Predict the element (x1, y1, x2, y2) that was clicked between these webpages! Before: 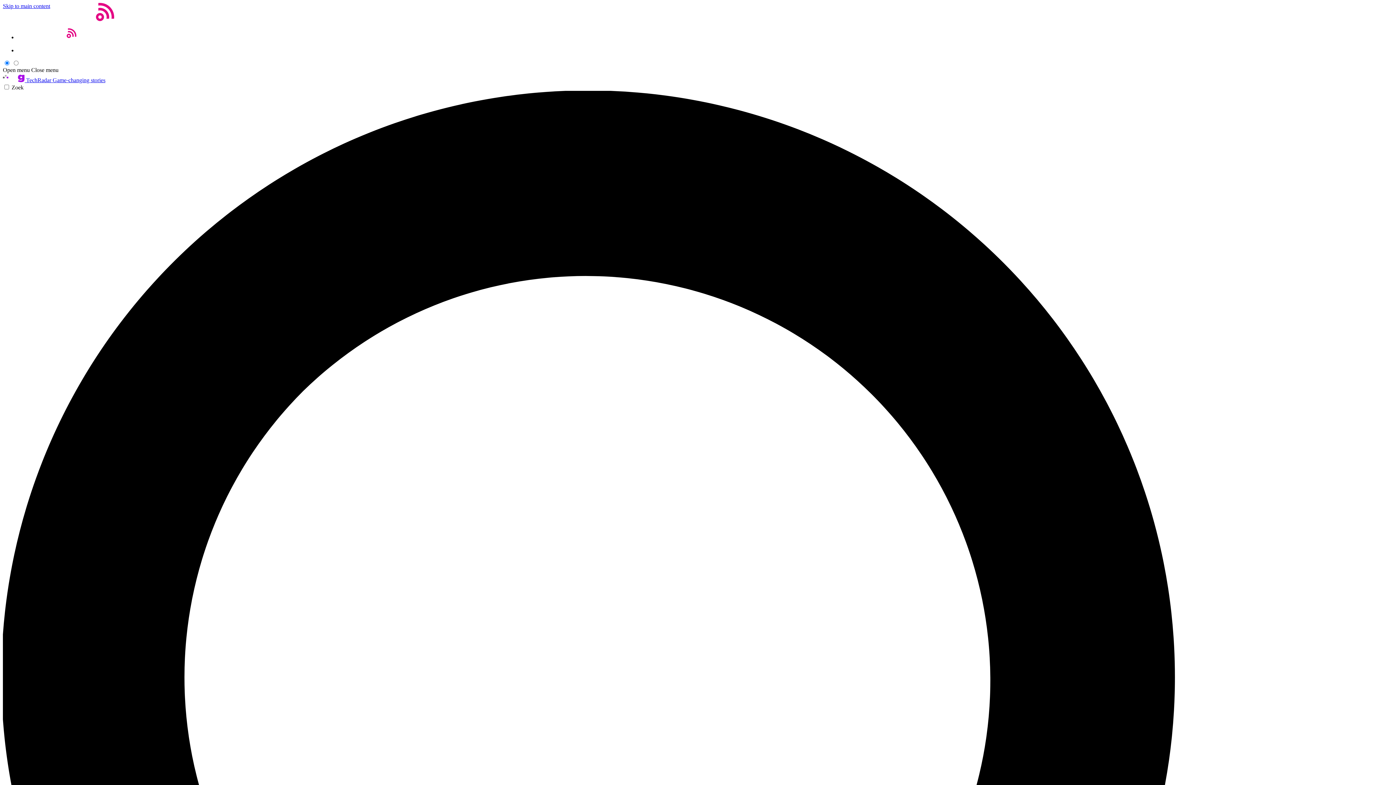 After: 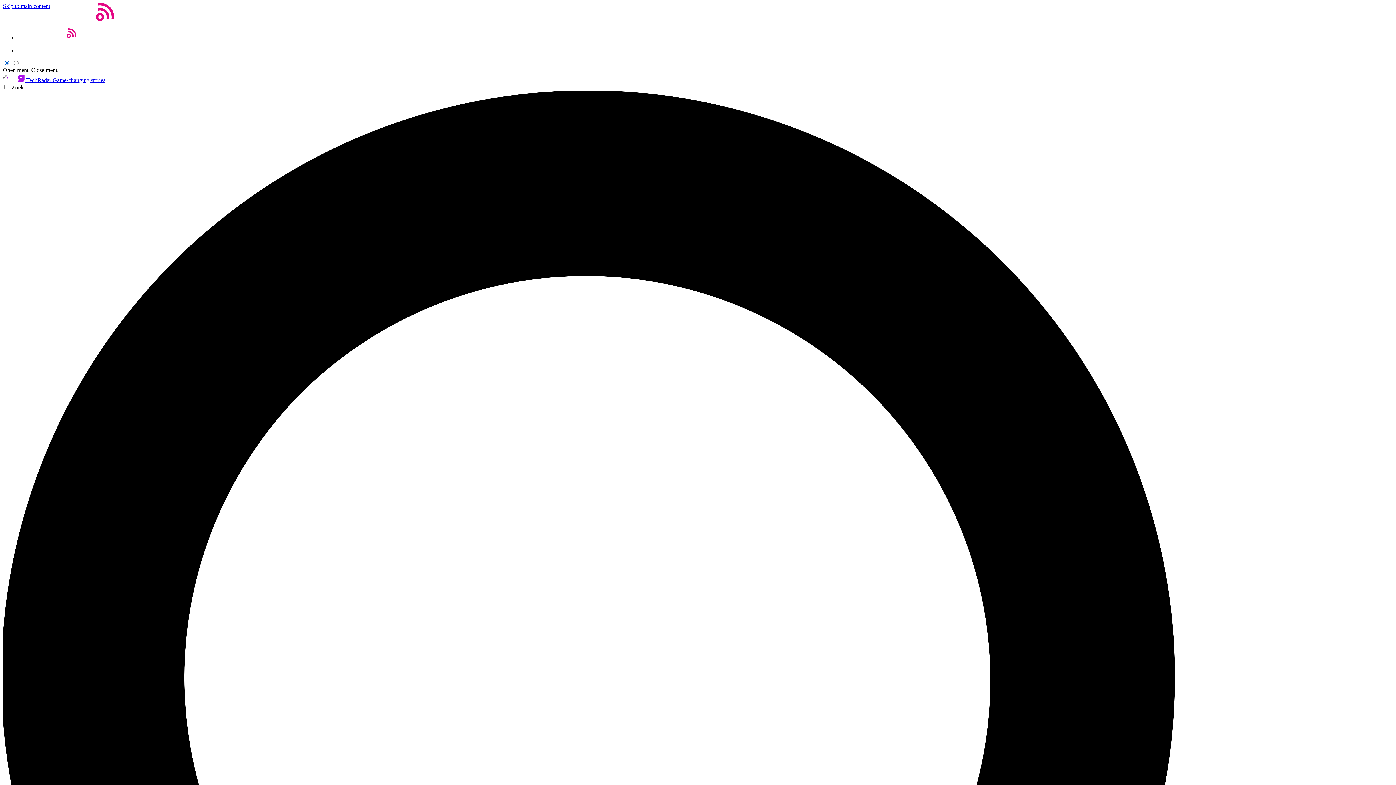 Action: bbox: (31, 66, 58, 73) label: Close menu